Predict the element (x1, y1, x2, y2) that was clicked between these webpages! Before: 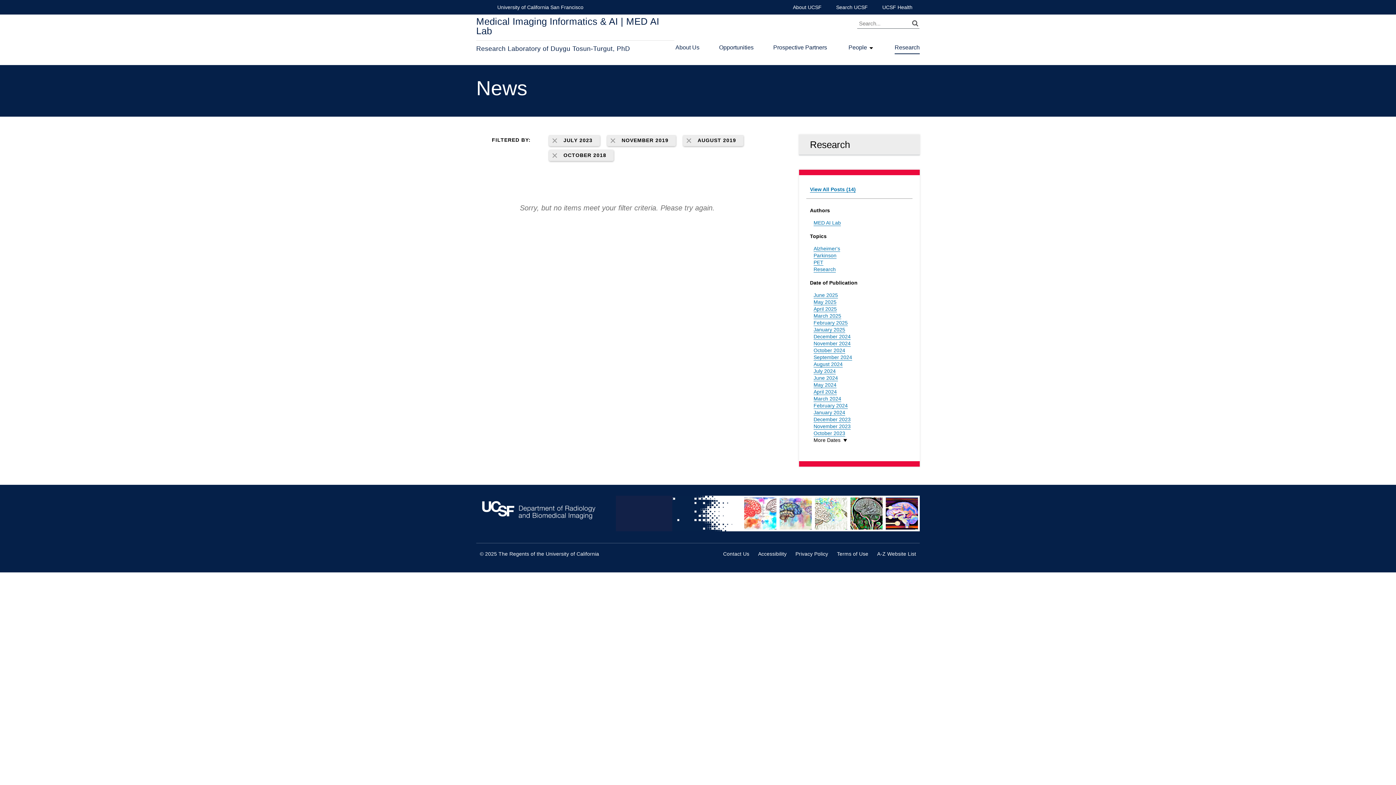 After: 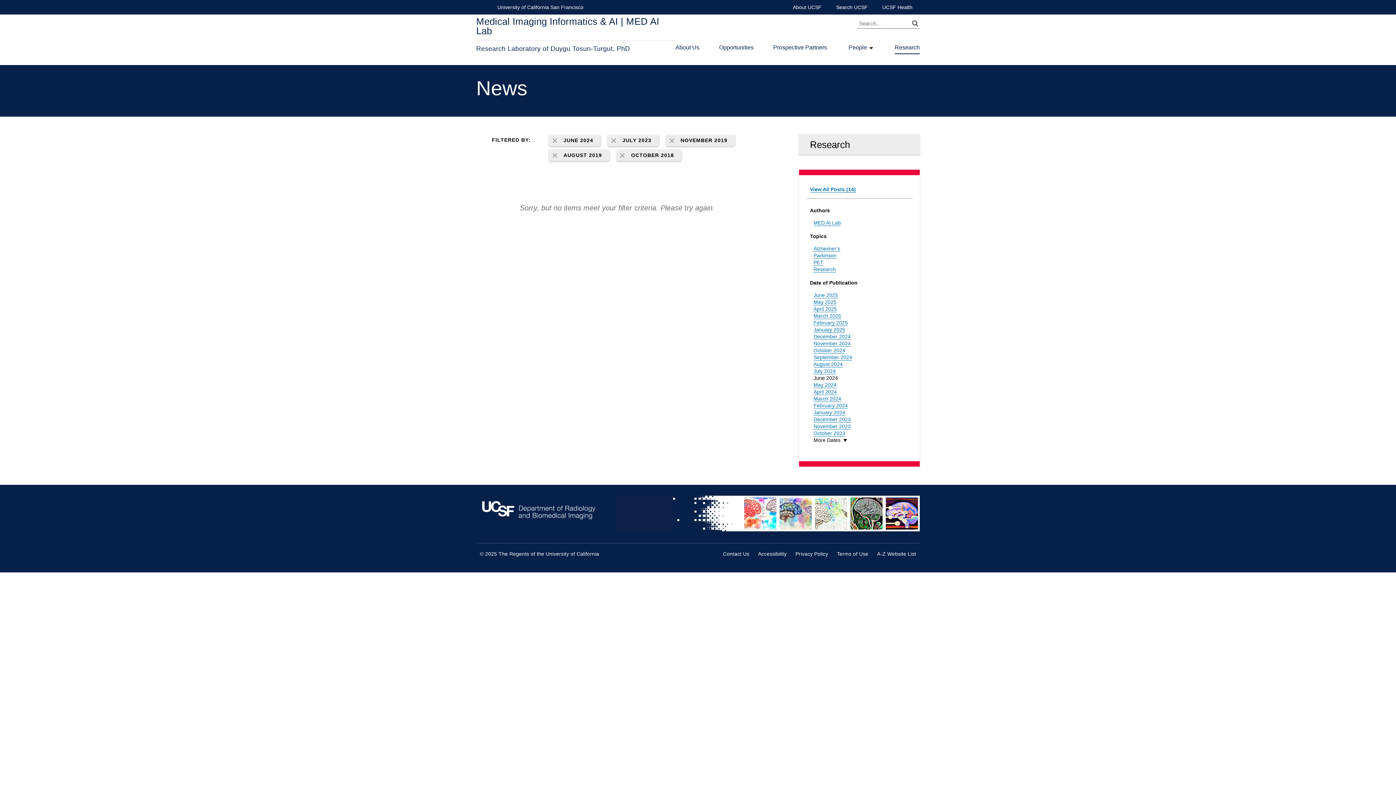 Action: label: June 2024 bbox: (813, 375, 838, 381)